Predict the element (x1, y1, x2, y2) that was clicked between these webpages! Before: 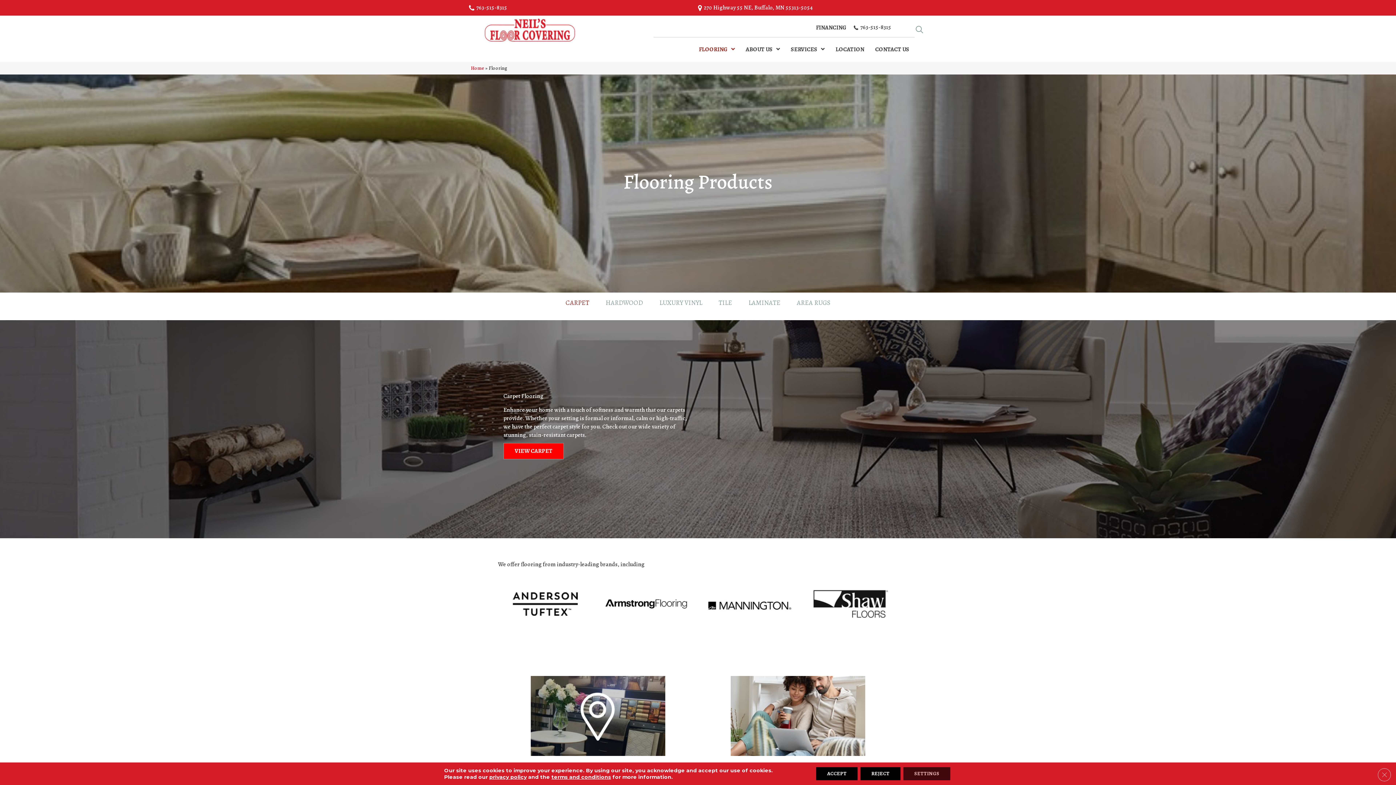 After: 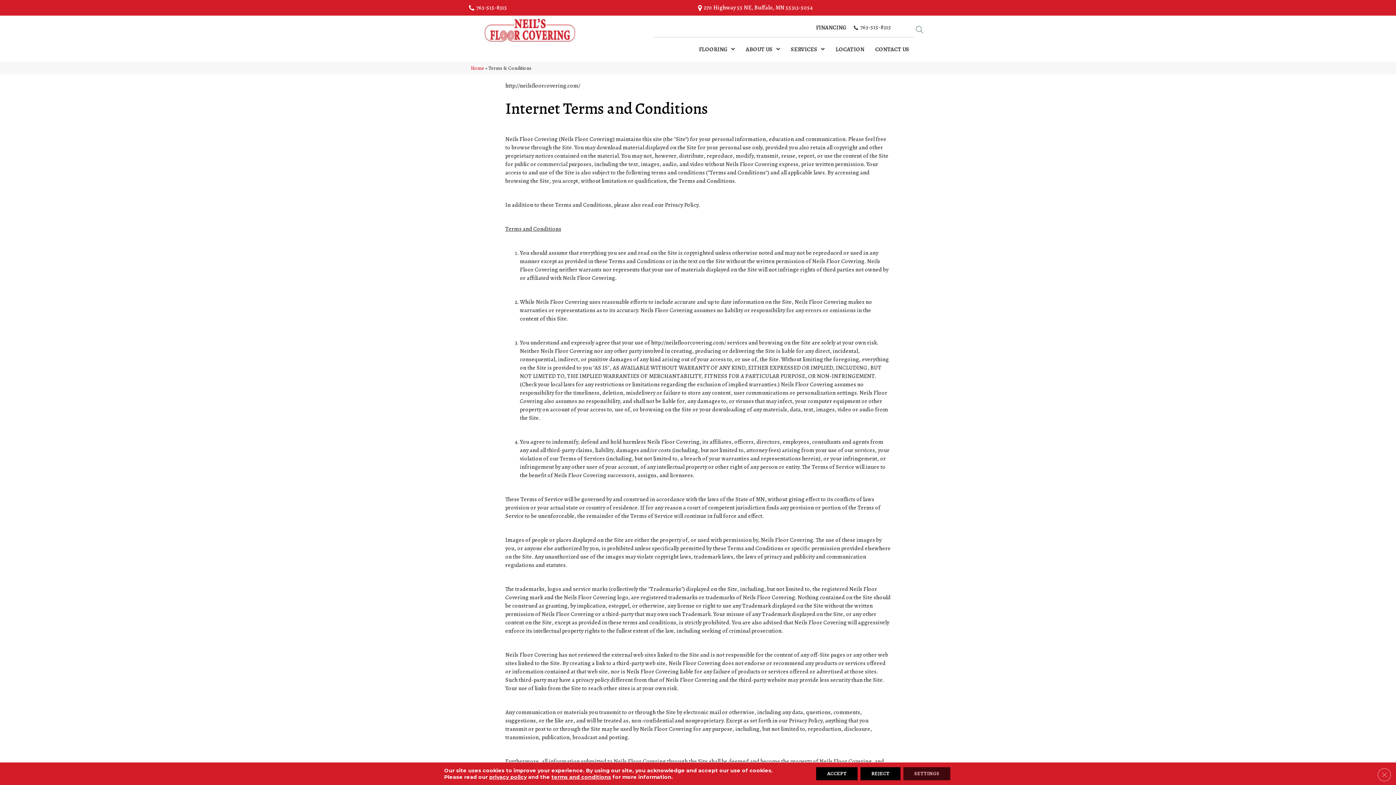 Action: label: terms and conditions bbox: (551, 774, 611, 780)